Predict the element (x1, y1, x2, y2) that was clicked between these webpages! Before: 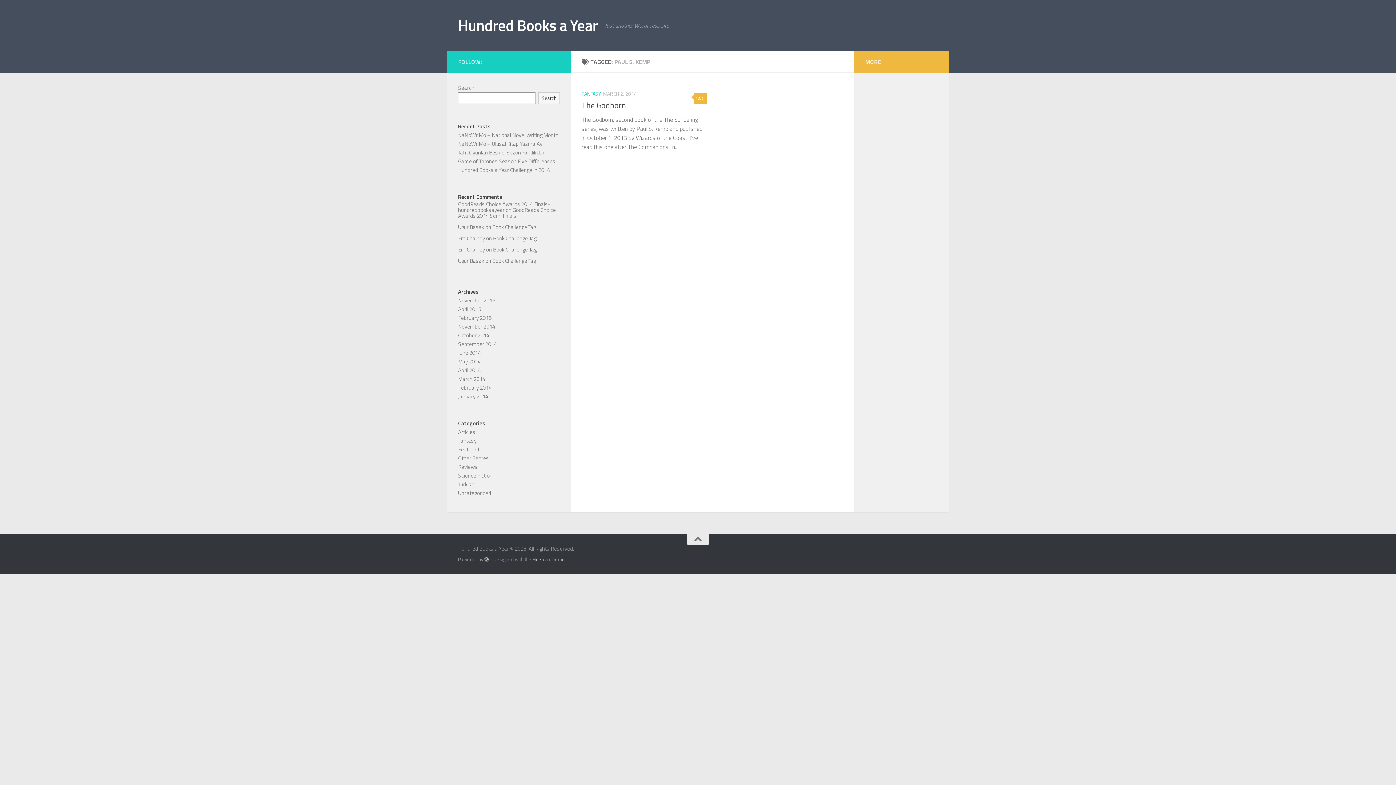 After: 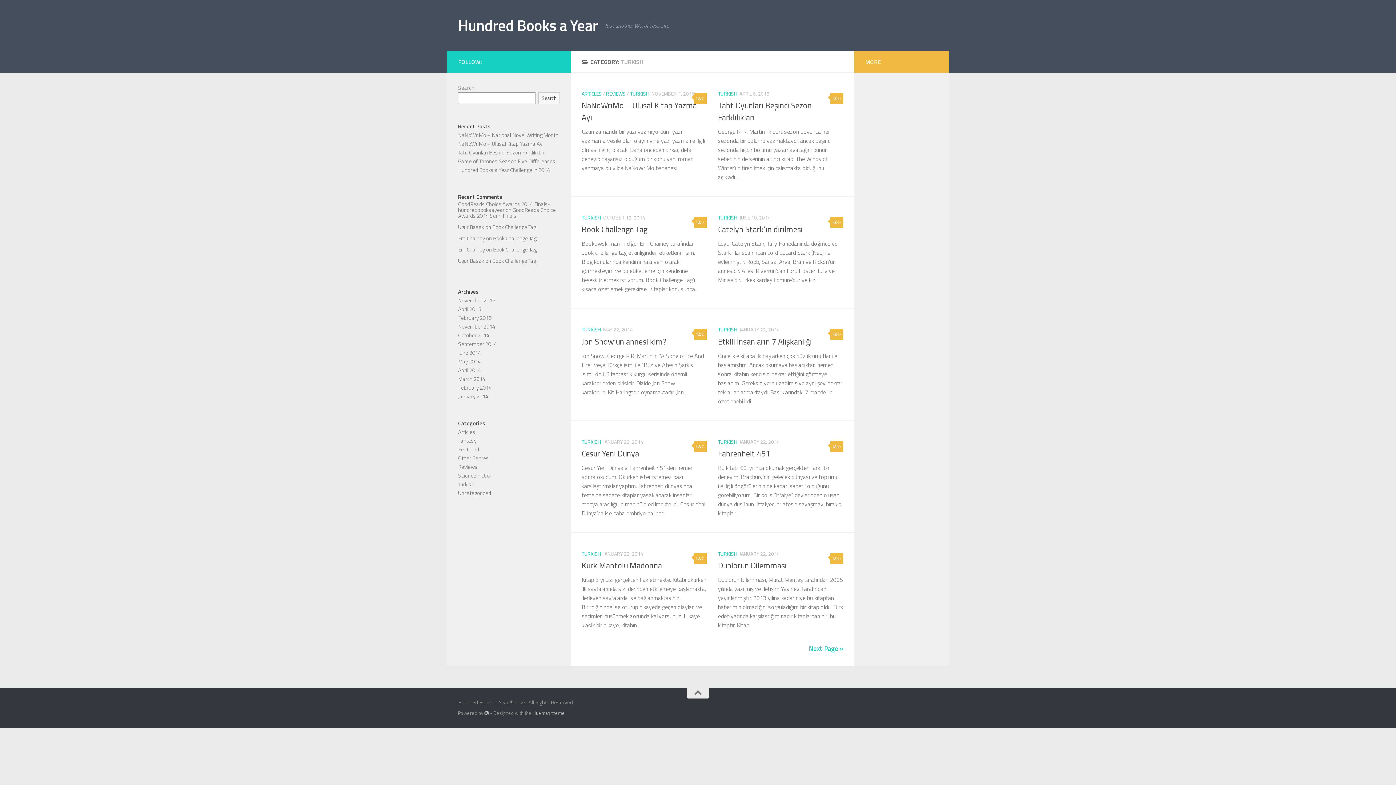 Action: bbox: (458, 480, 474, 488) label: Turkish